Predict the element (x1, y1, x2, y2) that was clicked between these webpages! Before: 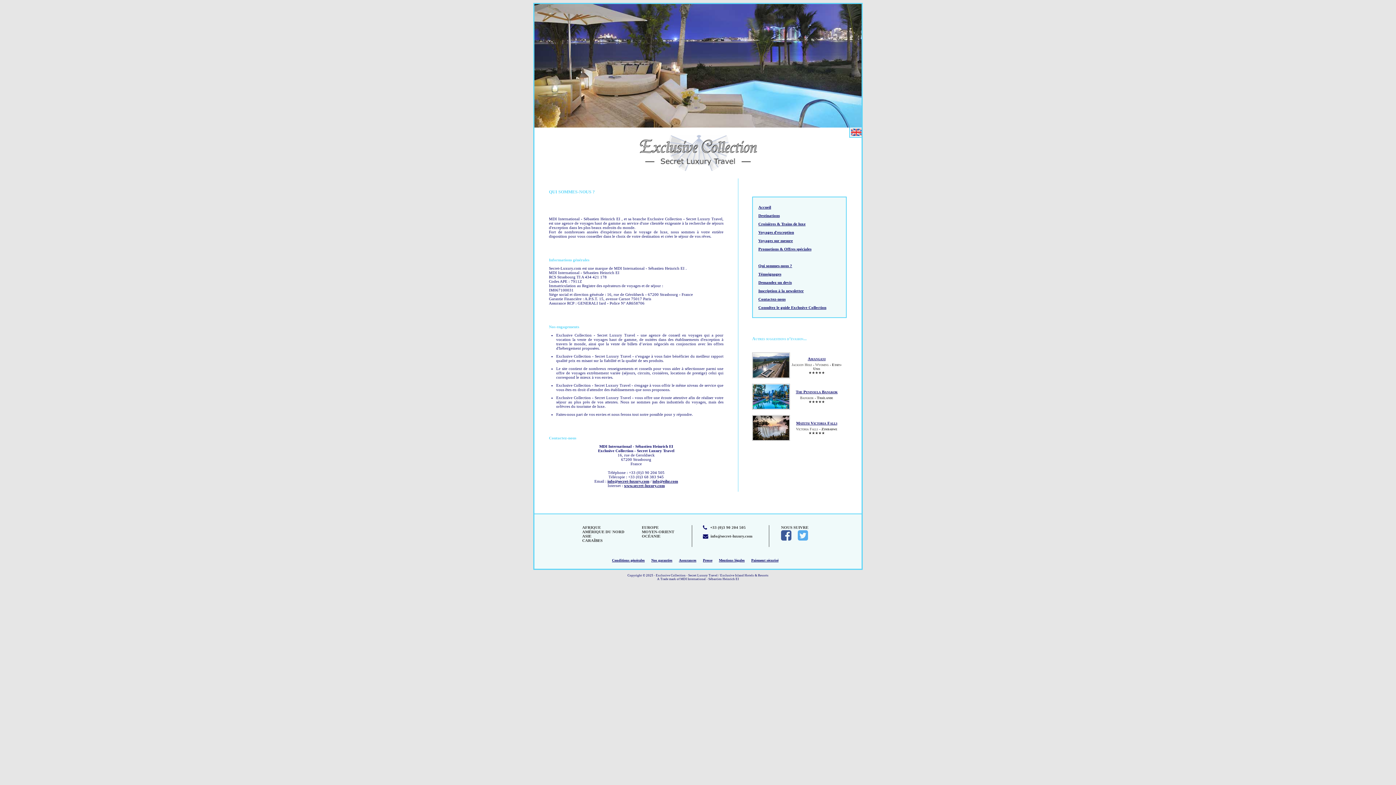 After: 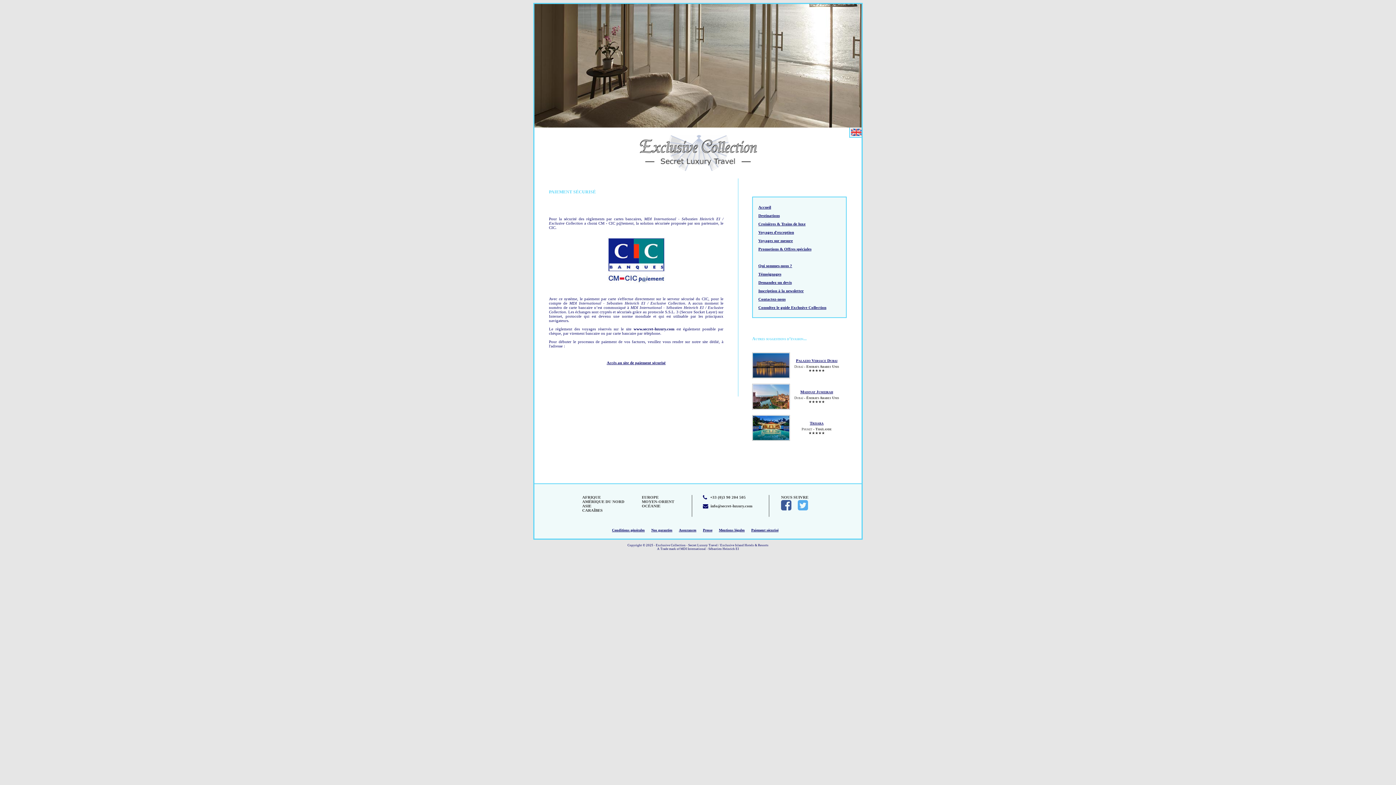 Action: label: Paiement sécurisé bbox: (751, 558, 778, 562)